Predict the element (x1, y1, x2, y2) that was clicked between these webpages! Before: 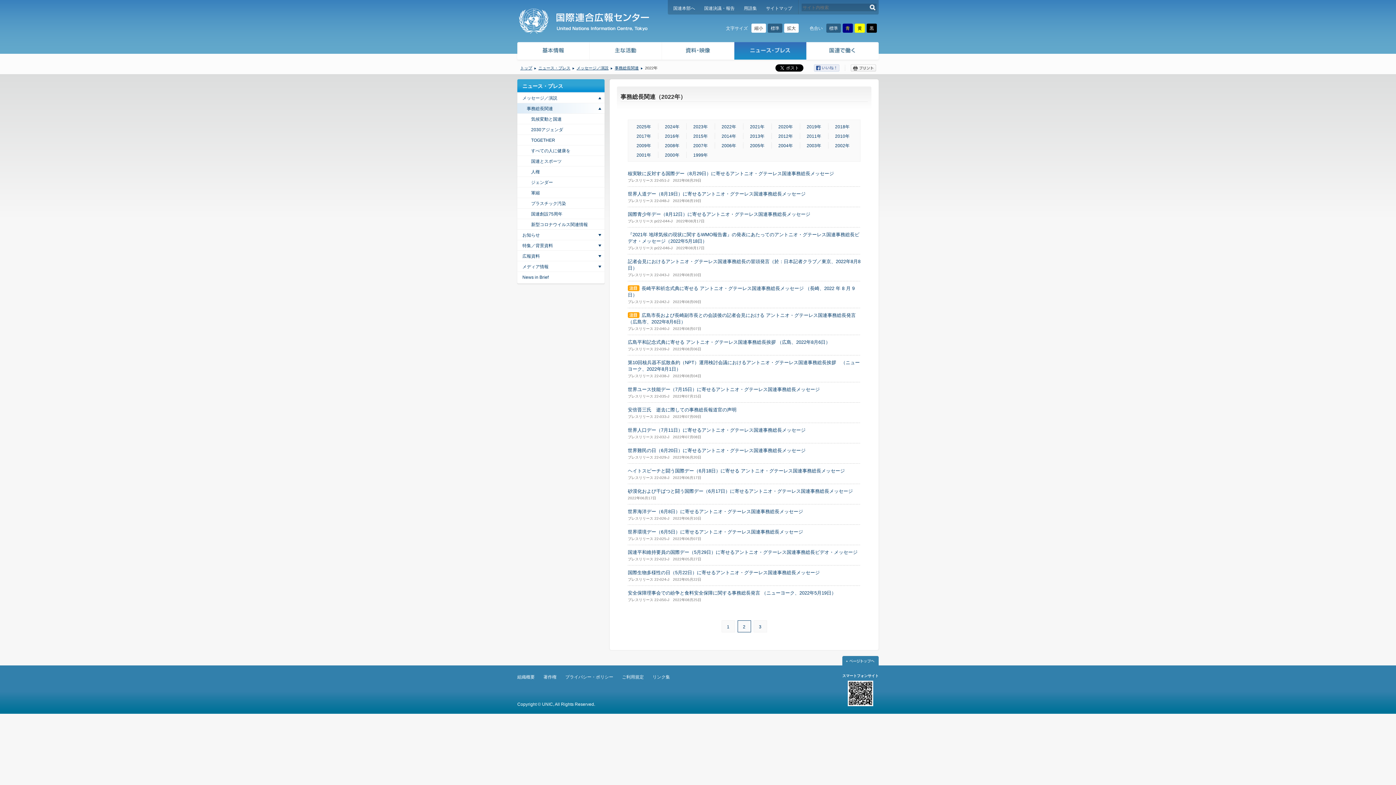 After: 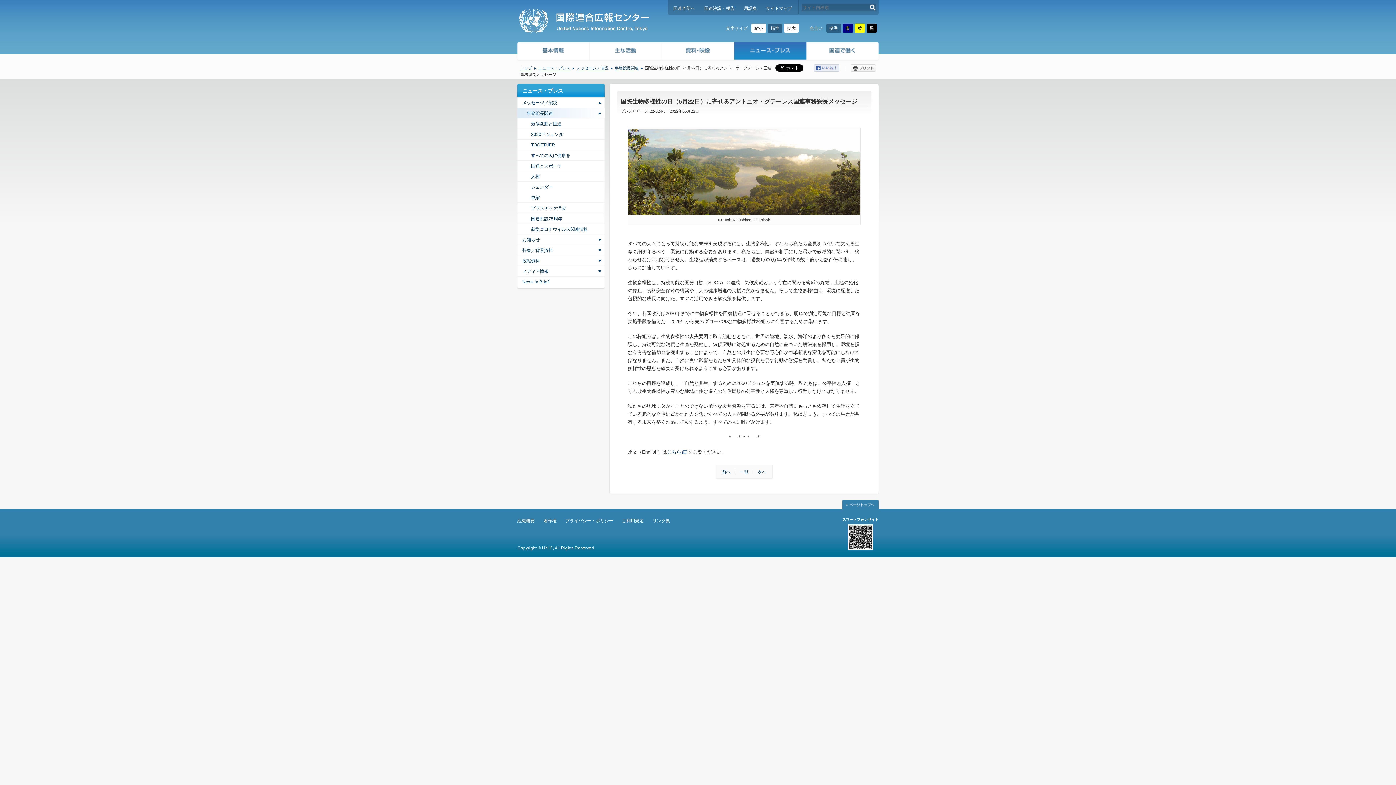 Action: bbox: (628, 570, 820, 575) label: 国際生物多様性の日（5月22日）に寄せるアントニオ・グテーレス国連事務総長メッセージ